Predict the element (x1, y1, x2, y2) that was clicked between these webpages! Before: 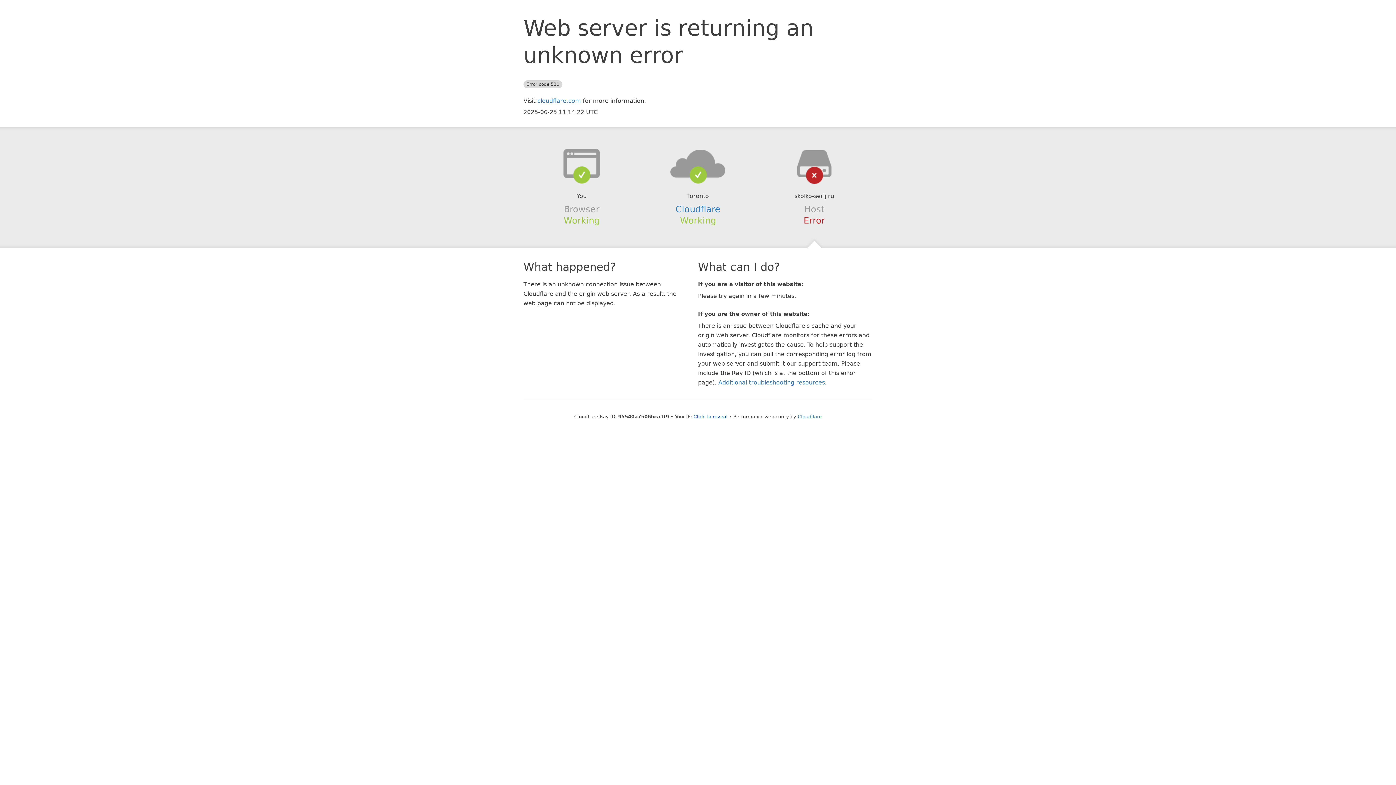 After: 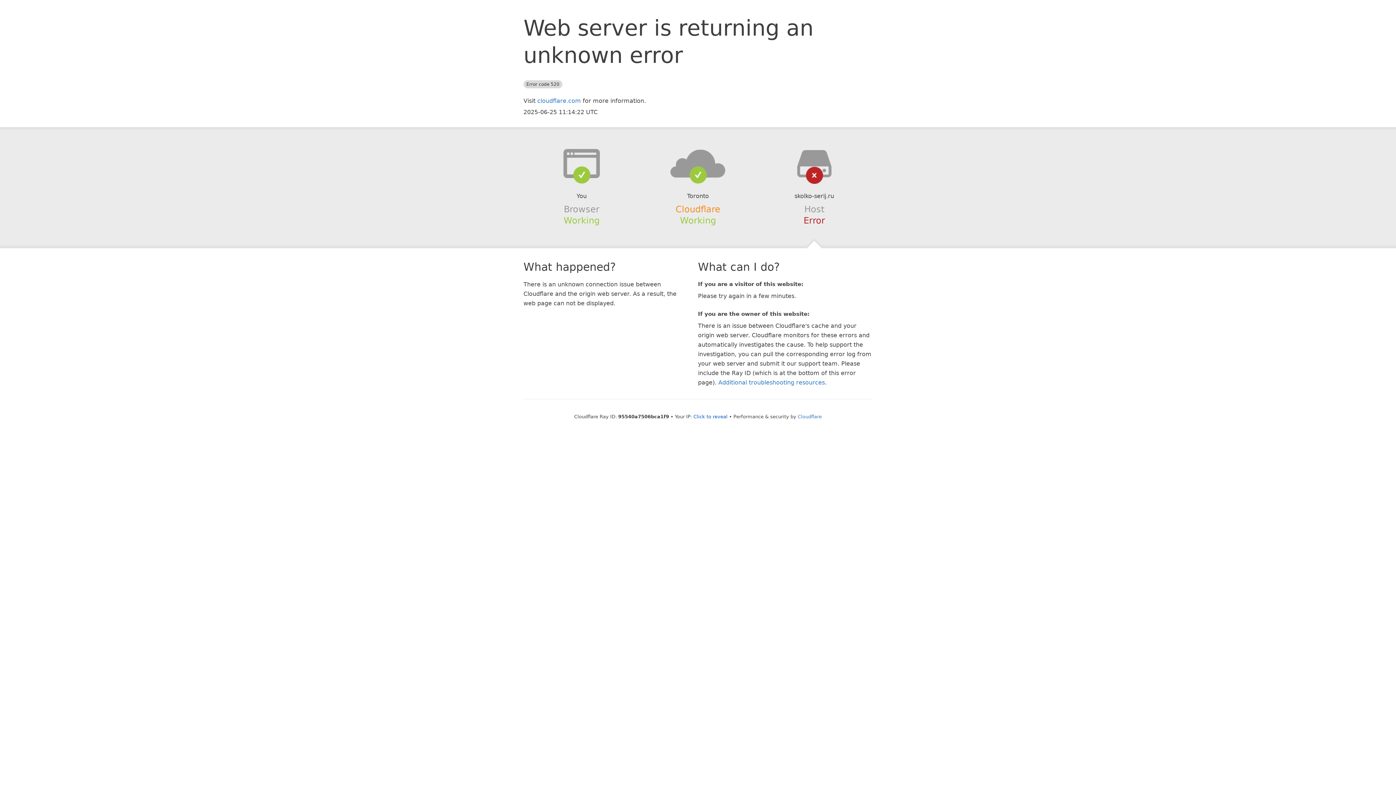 Action: bbox: (675, 204, 720, 214) label: Cloudflare